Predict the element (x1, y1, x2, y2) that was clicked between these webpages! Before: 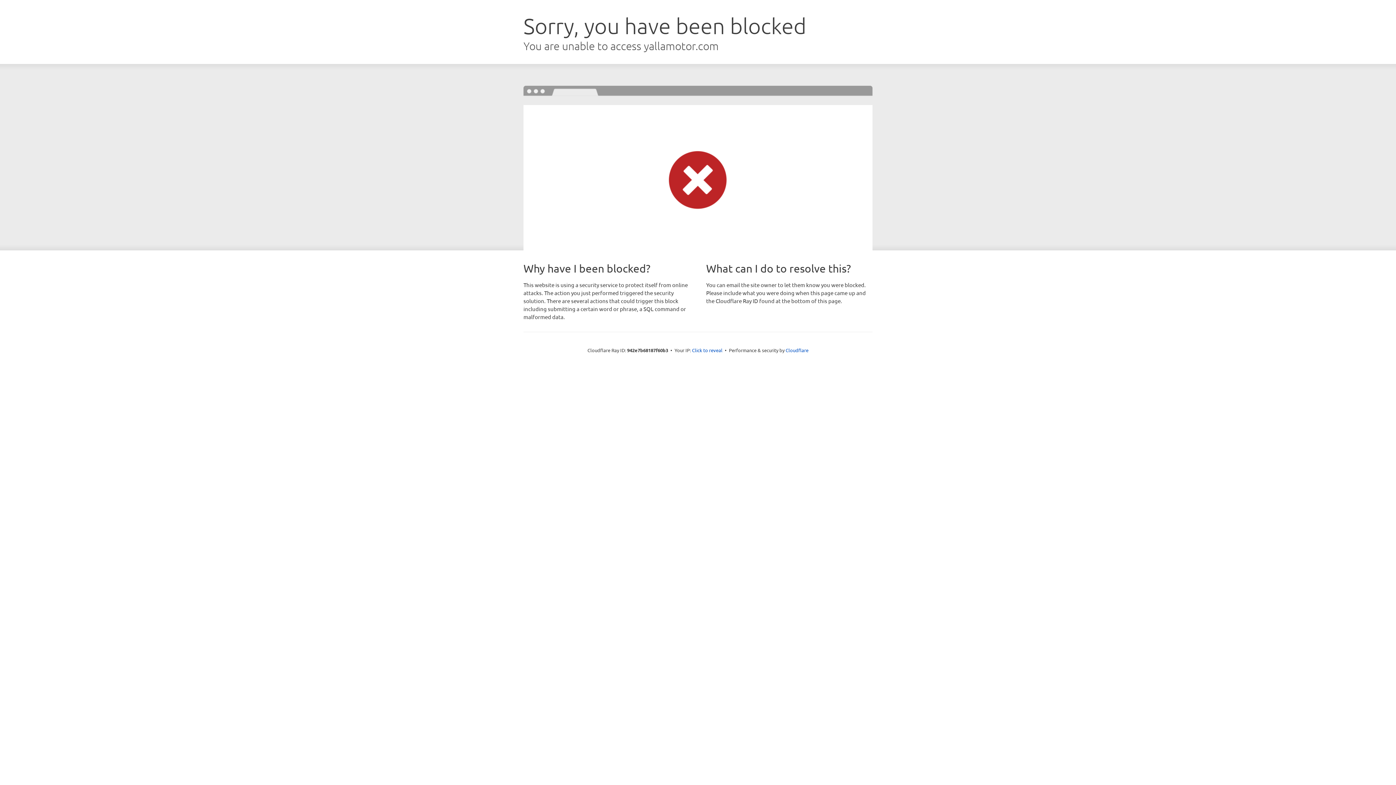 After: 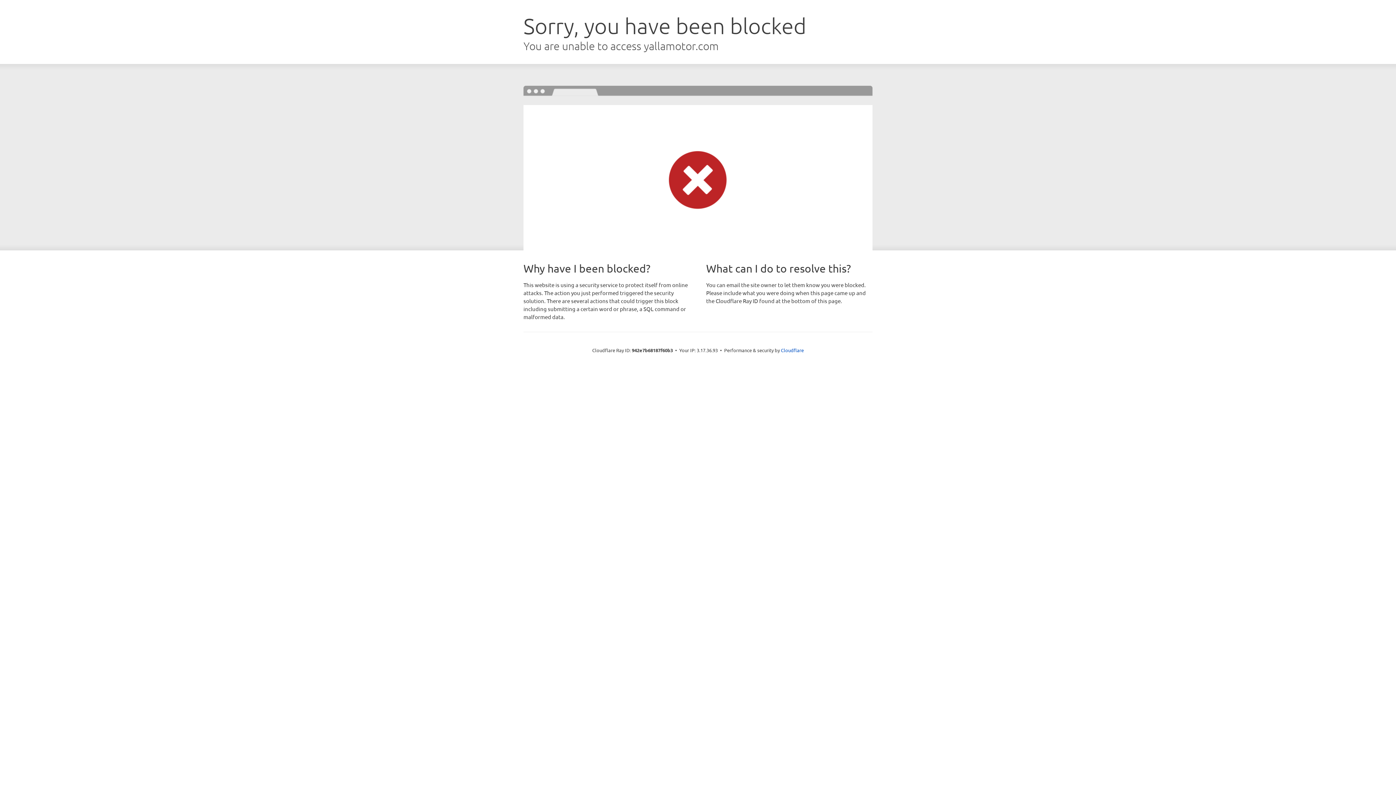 Action: label: Click to reveal bbox: (692, 346, 722, 353)